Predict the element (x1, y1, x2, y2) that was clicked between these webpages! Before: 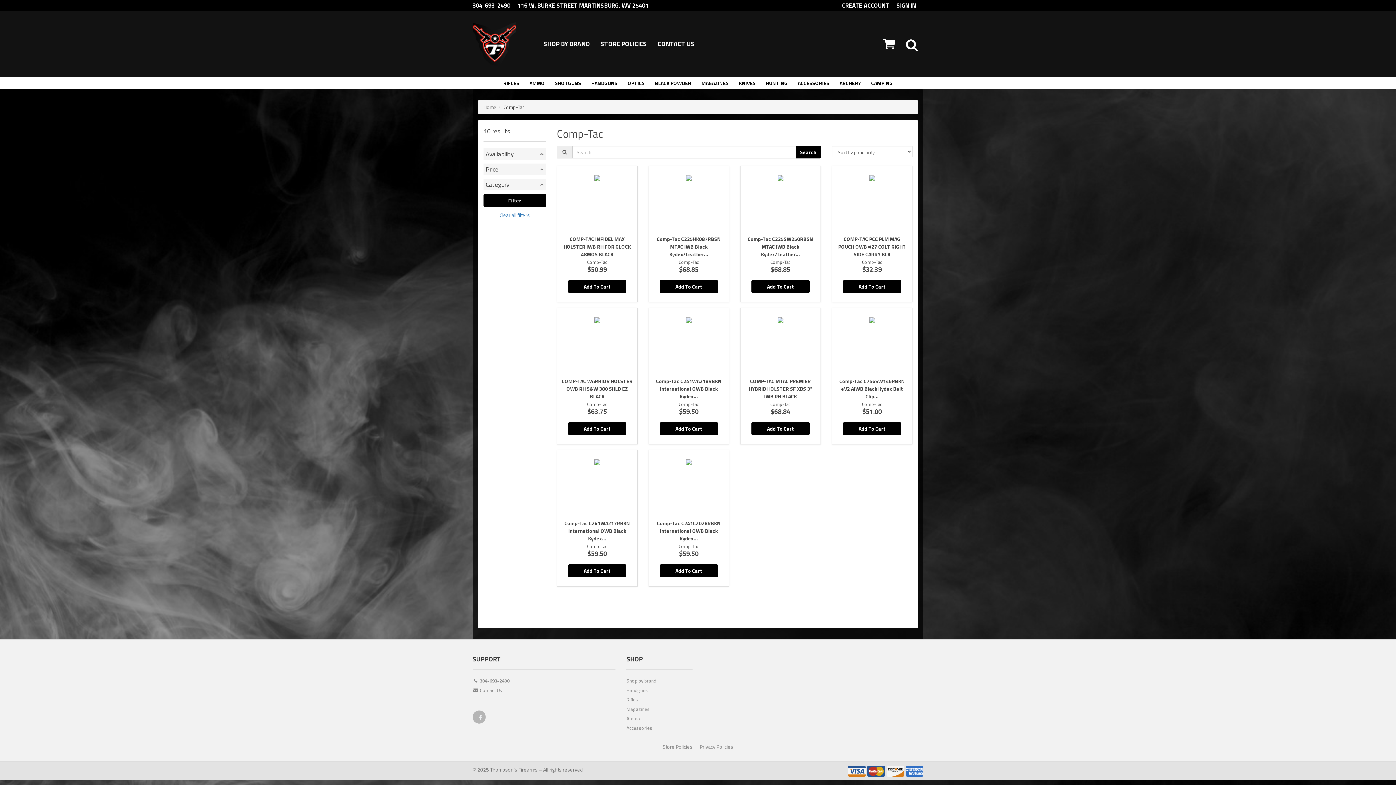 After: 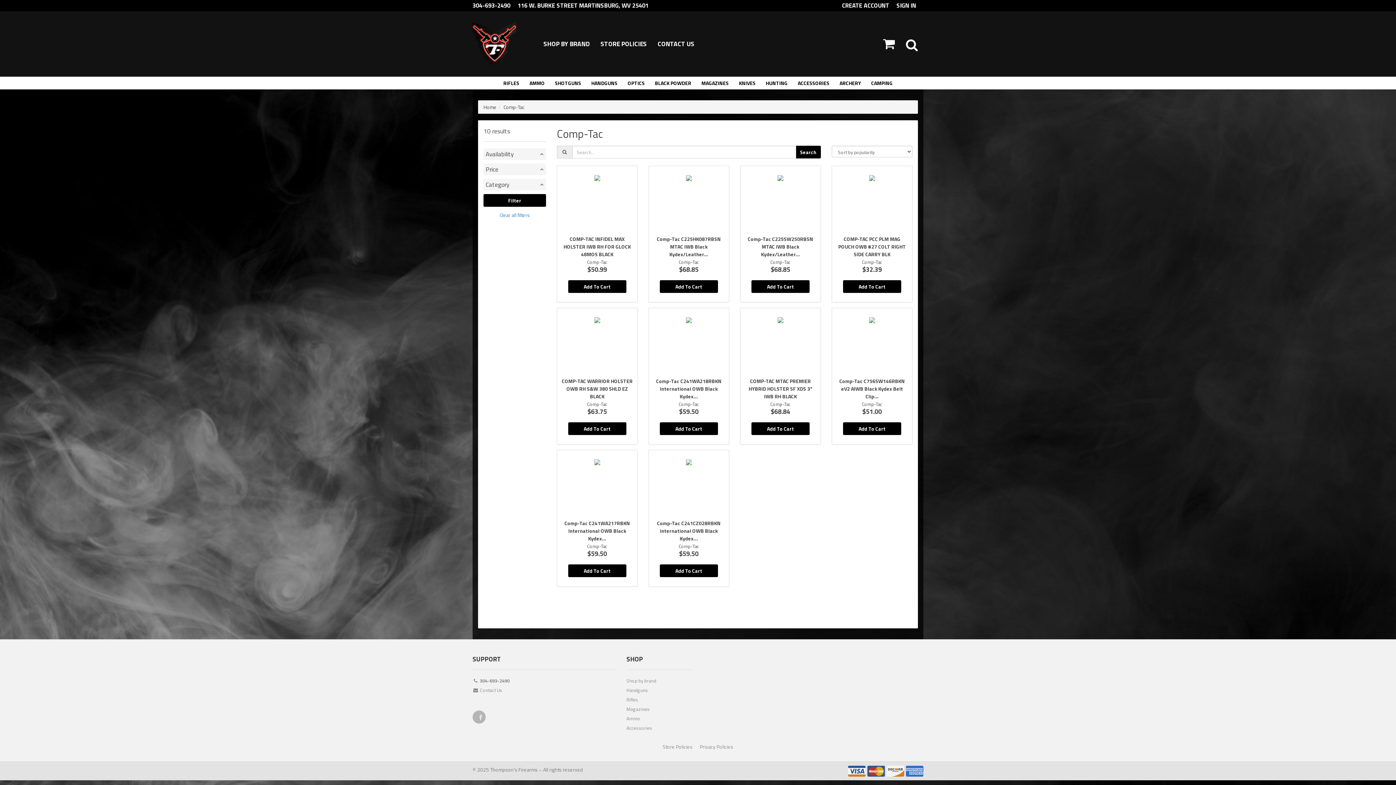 Action: bbox: (795, 145, 820, 158) label: Search